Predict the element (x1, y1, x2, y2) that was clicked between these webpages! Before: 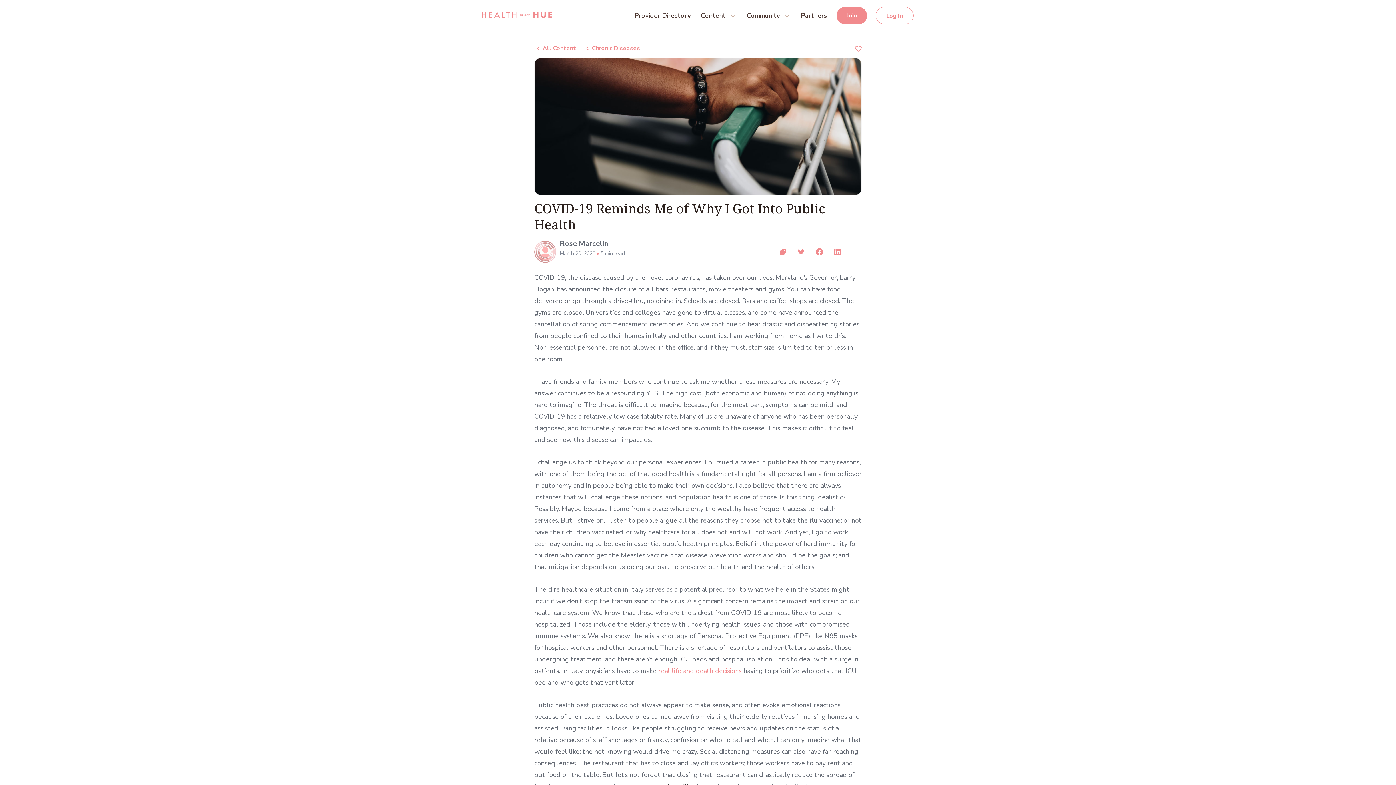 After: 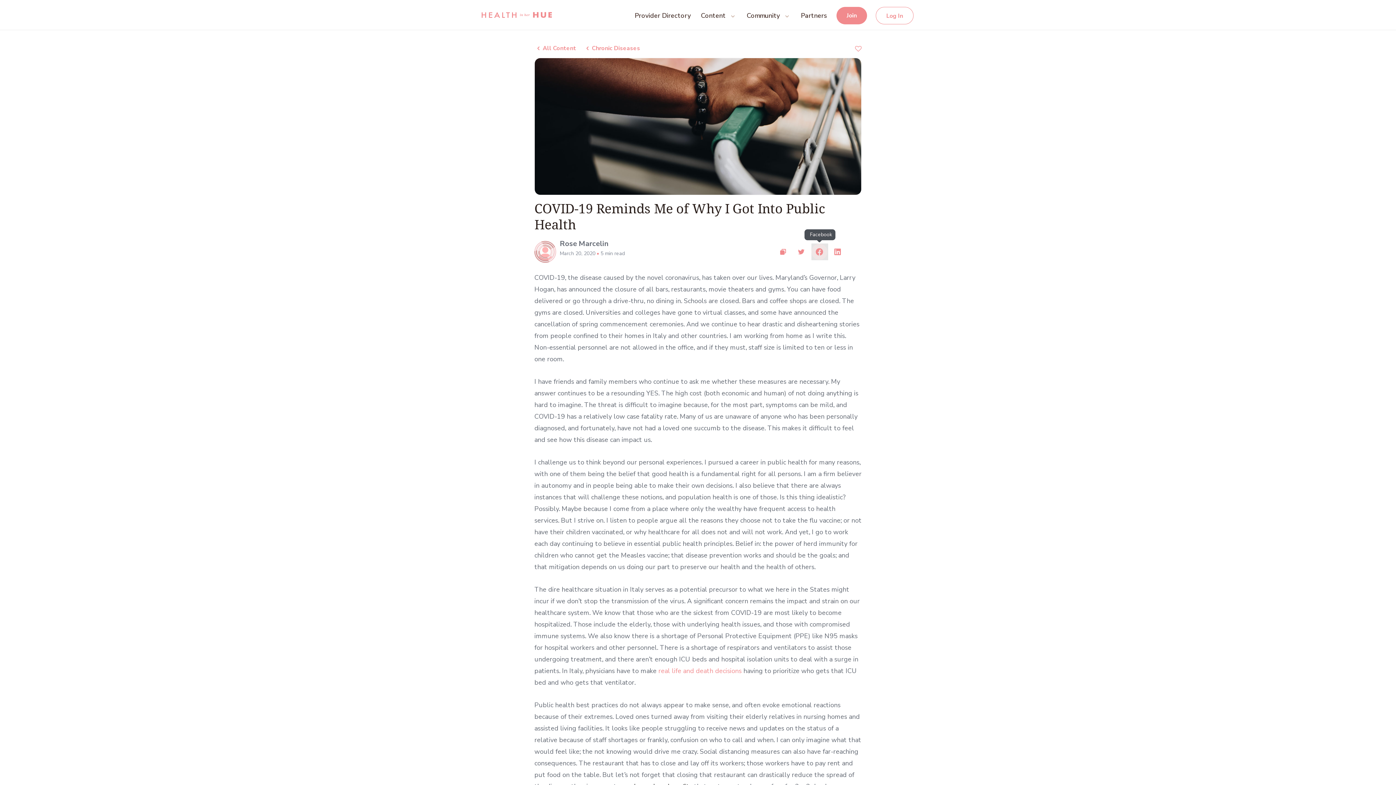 Action: label: Facebook bbox: (811, 243, 828, 260)